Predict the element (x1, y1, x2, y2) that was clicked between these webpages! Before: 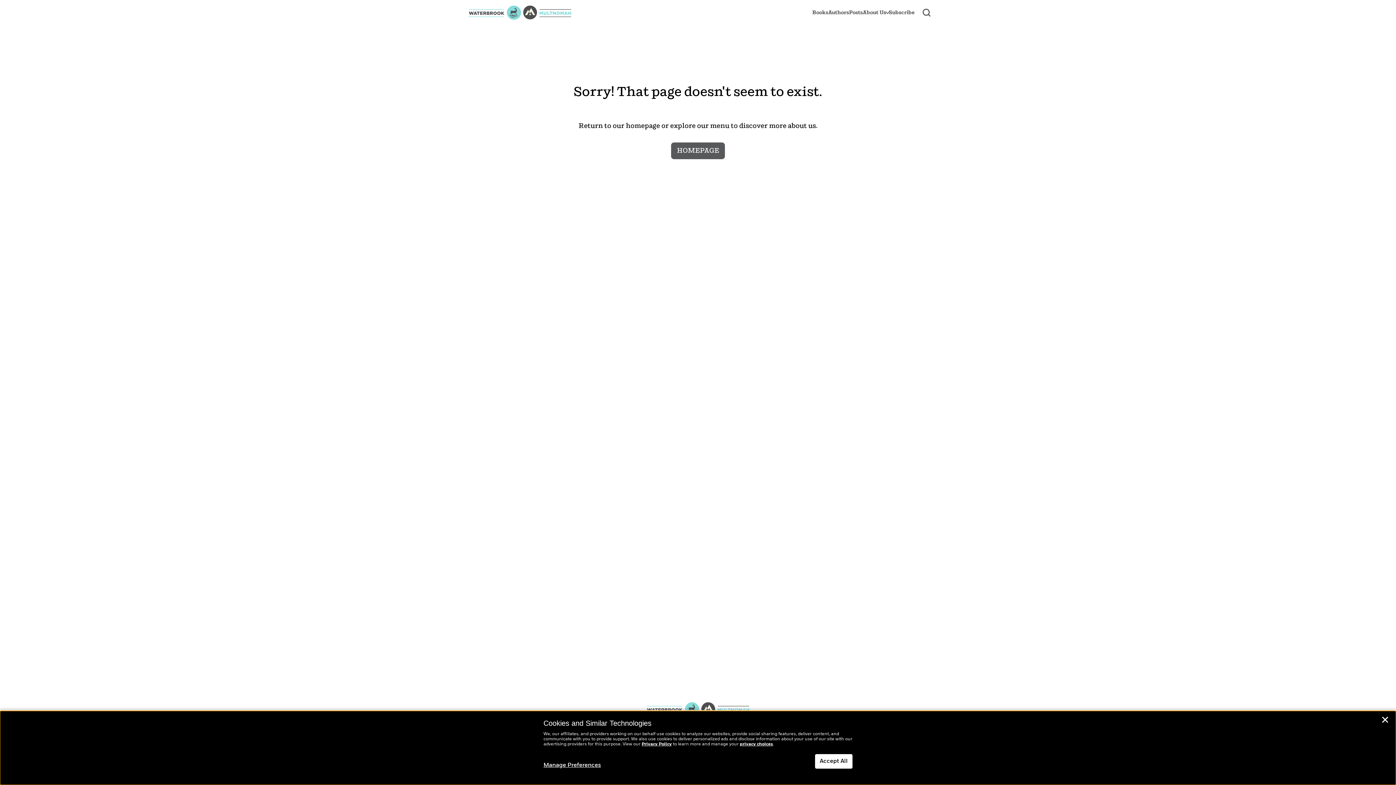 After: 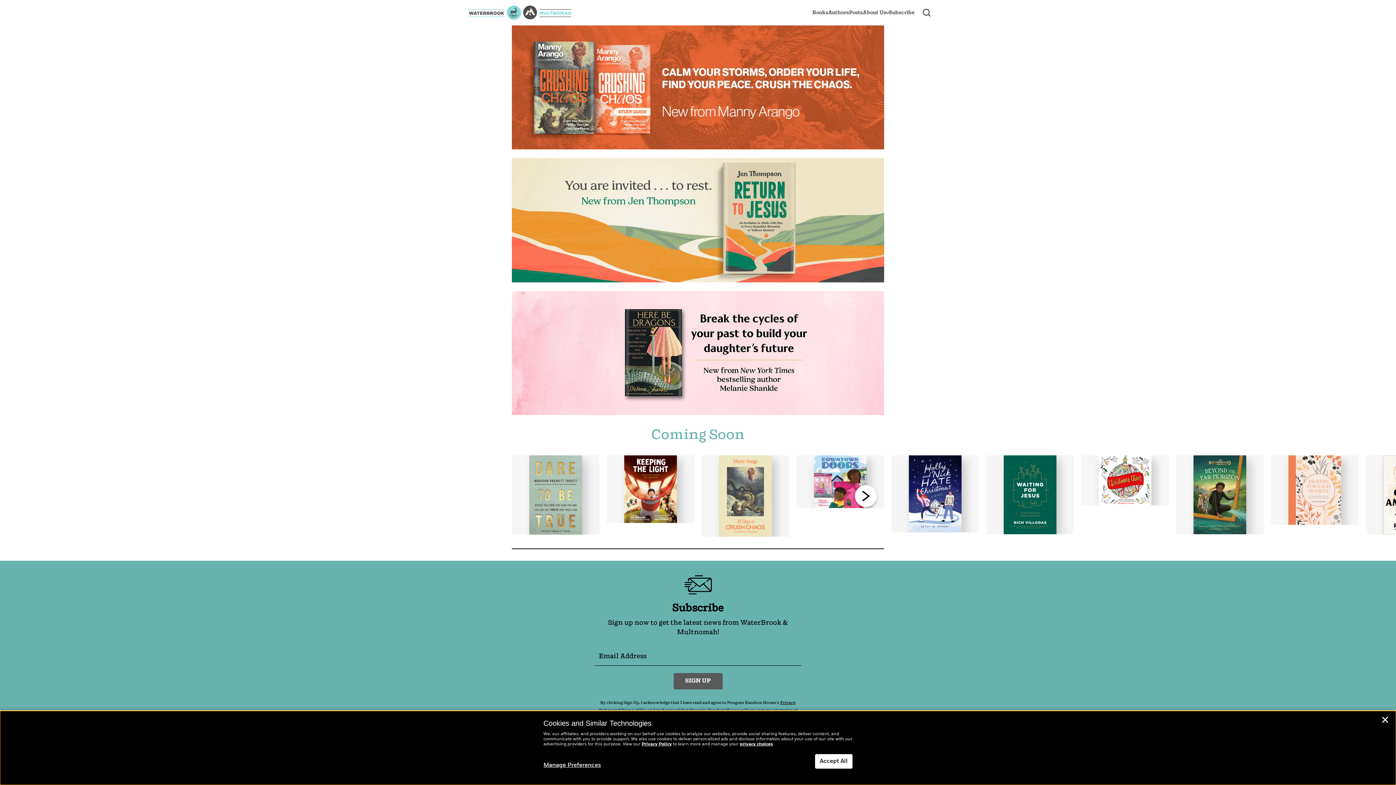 Action: bbox: (465, 3, 597, 21)